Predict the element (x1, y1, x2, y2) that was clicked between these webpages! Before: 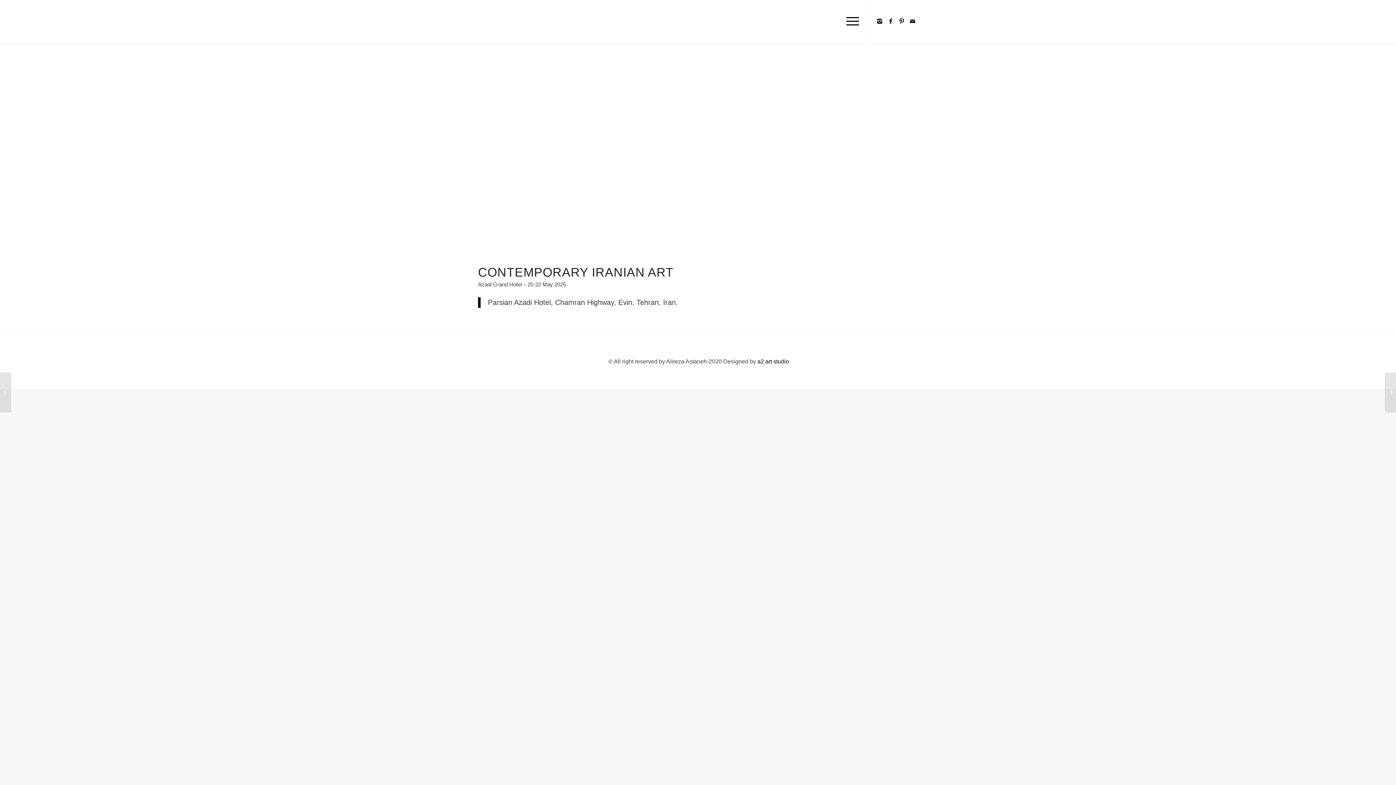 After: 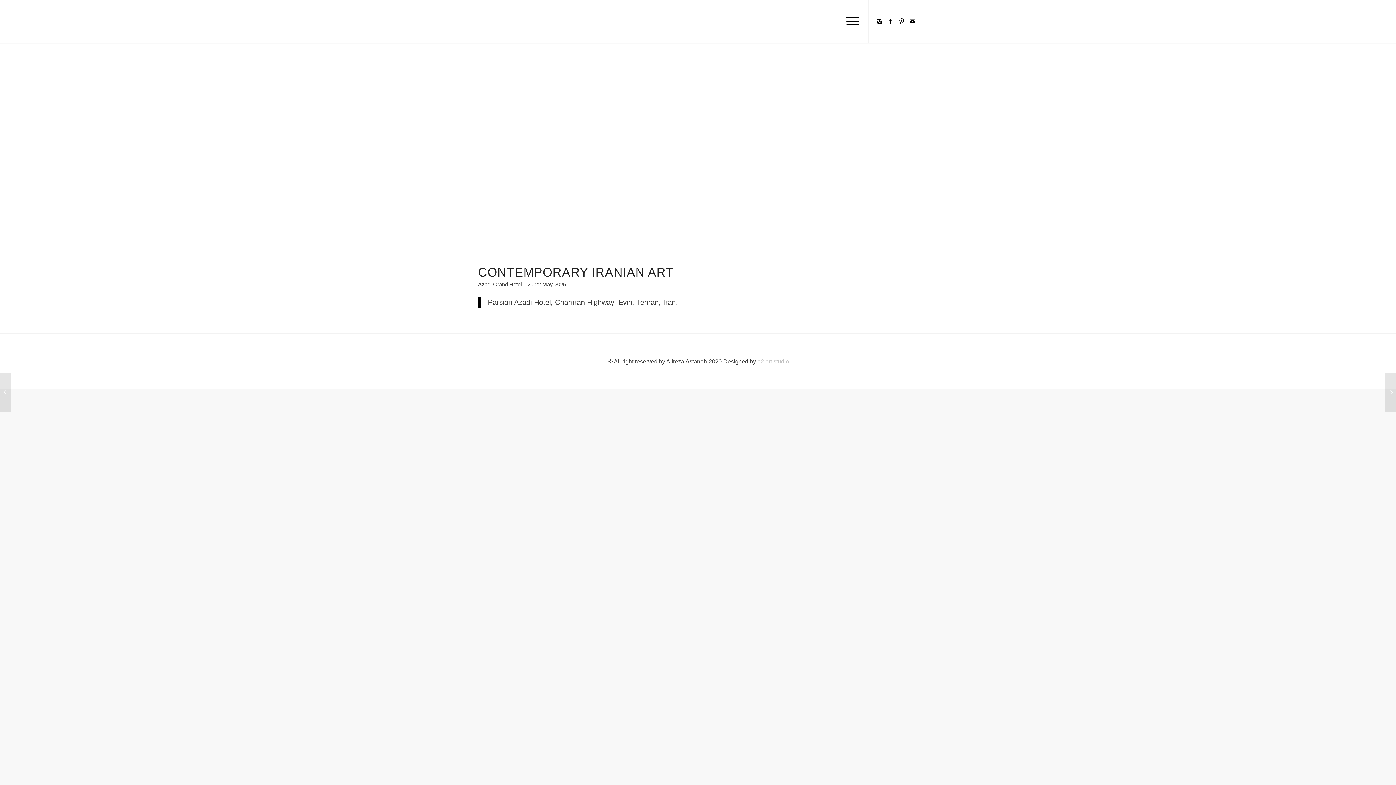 Action: bbox: (757, 358, 789, 364) label: a2.art studio